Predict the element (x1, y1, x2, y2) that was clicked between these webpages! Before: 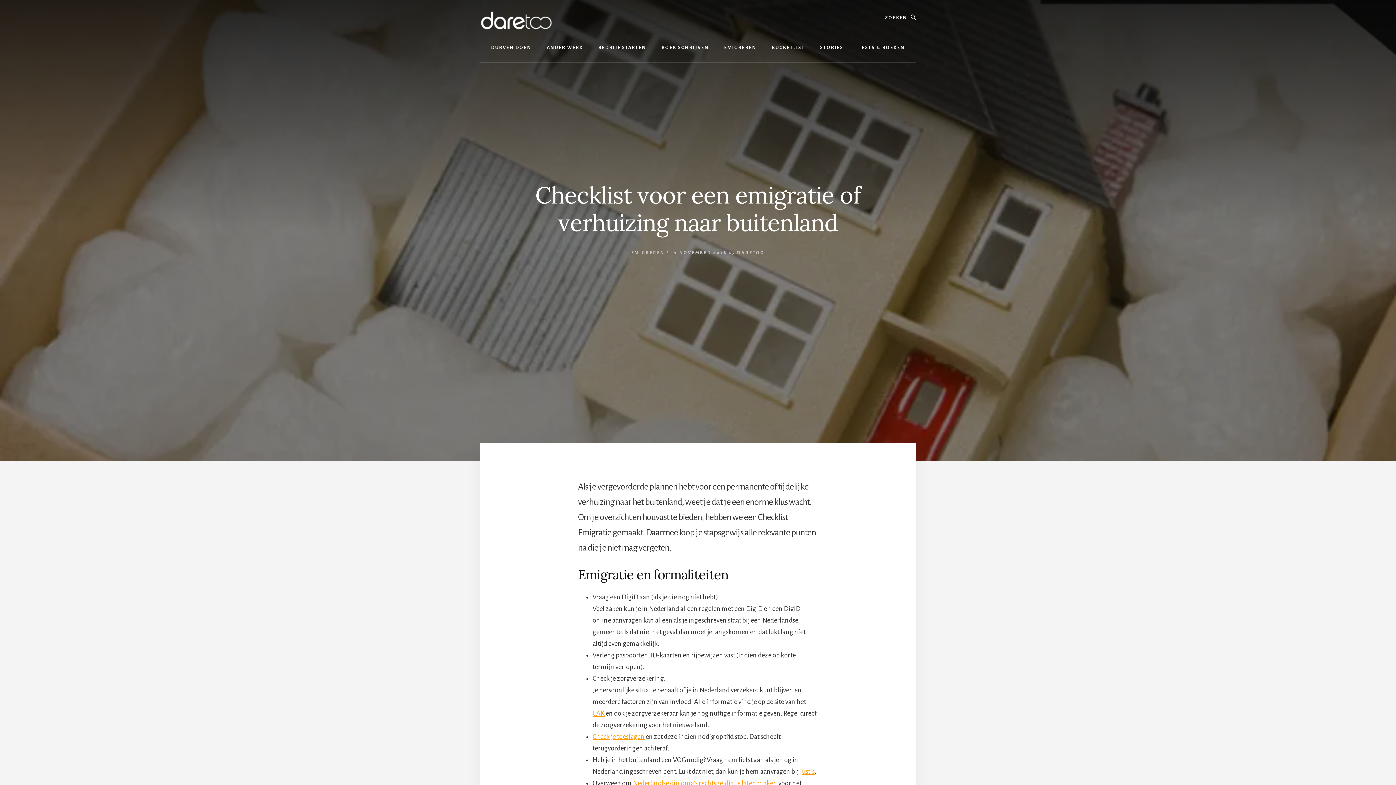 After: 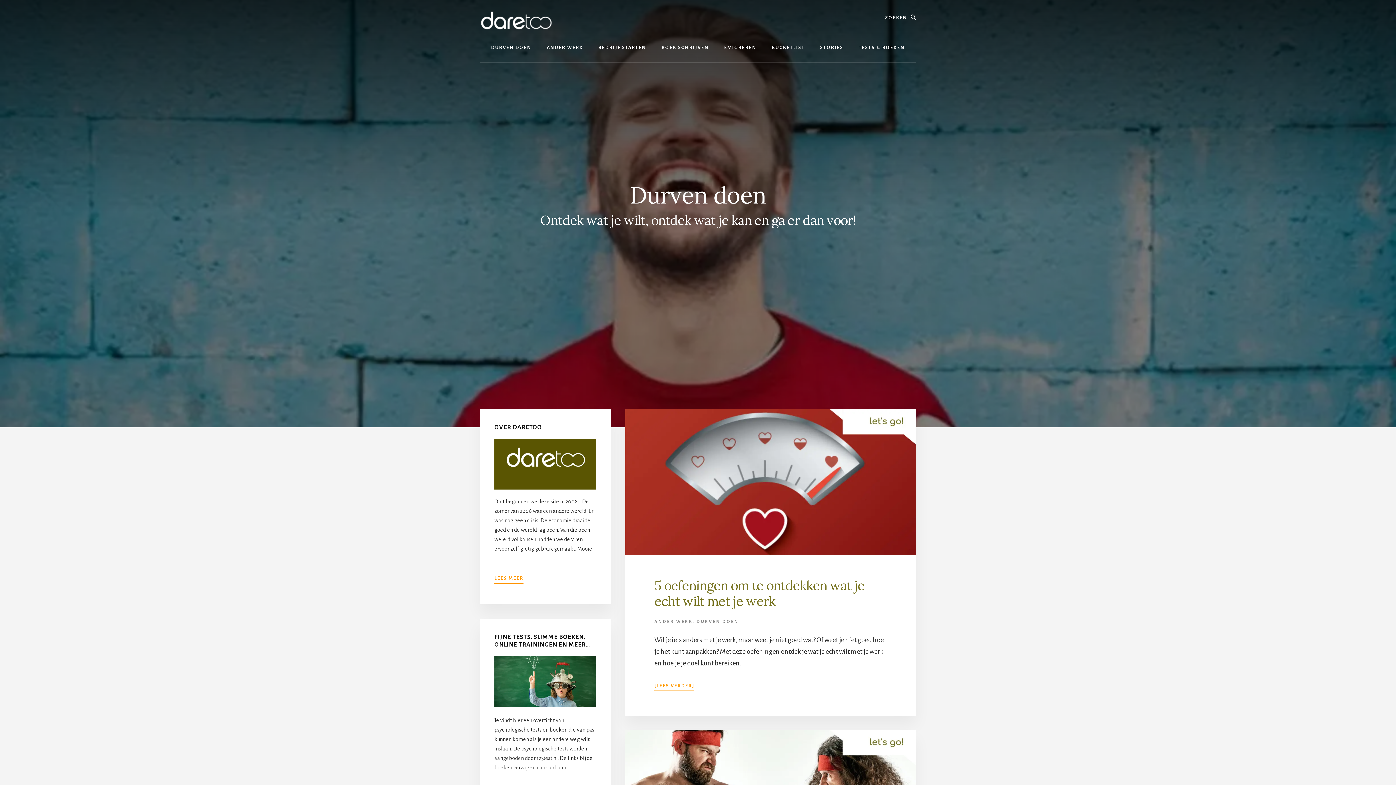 Action: bbox: (484, 33, 538, 62) label: DURVEN DOEN